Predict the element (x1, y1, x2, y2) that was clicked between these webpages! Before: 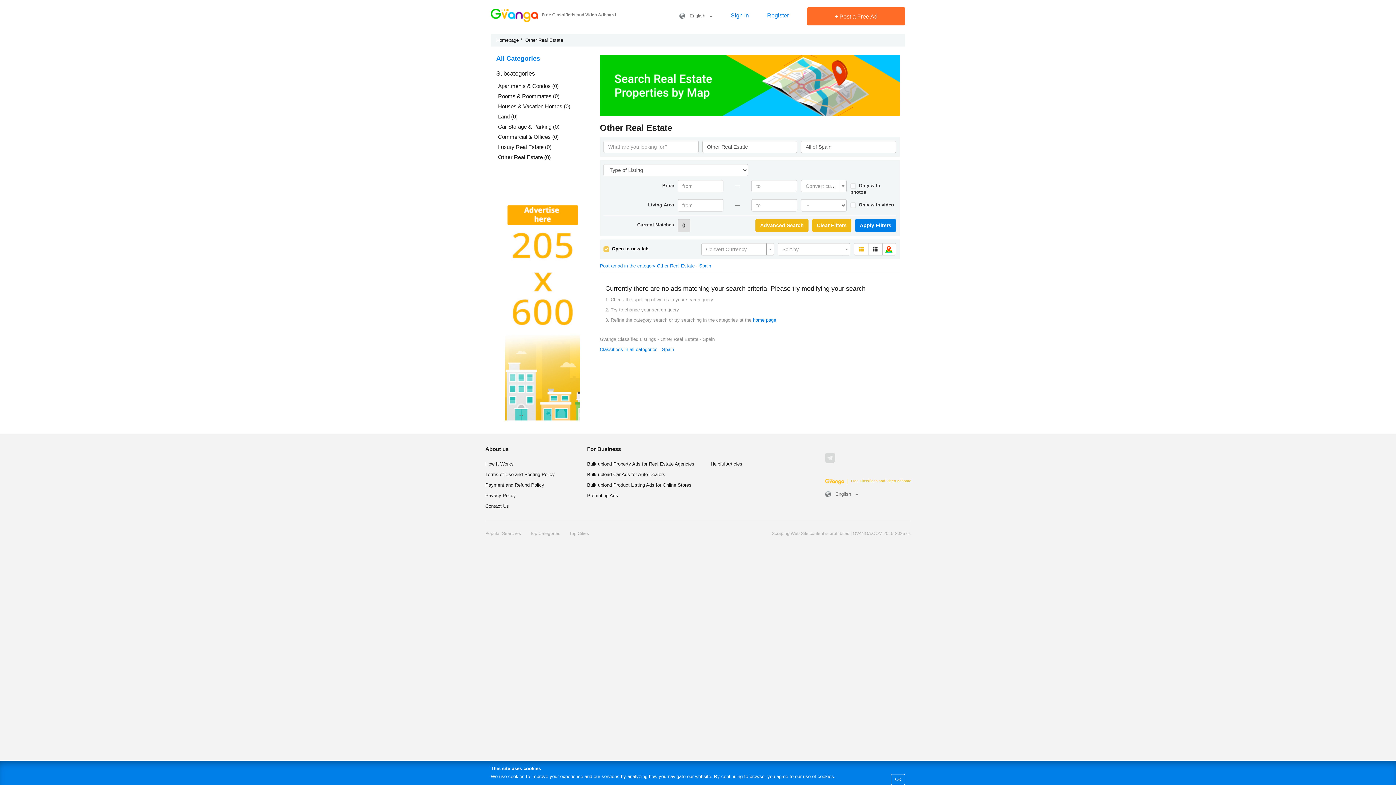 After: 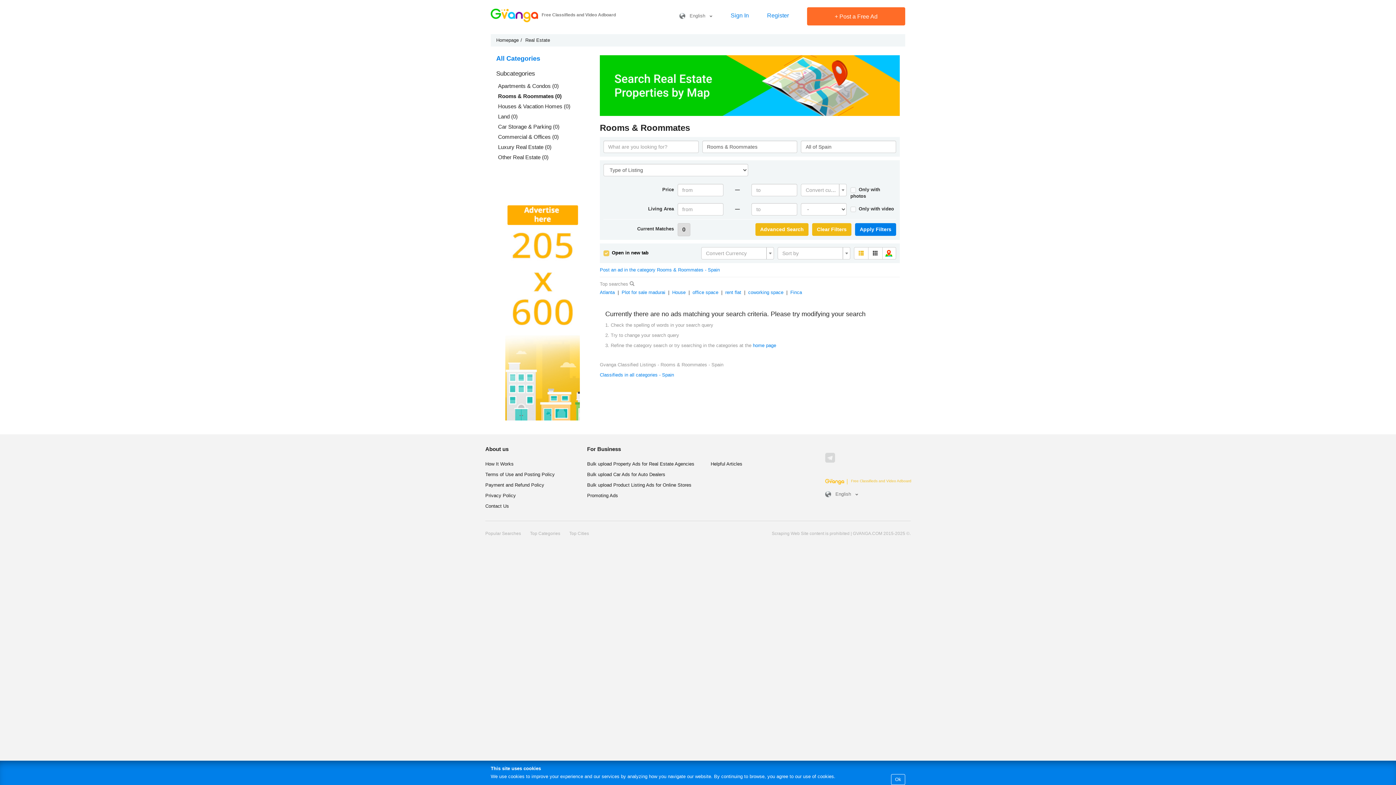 Action: label: Rooms & Roommates (0) bbox: (498, 92, 589, 100)